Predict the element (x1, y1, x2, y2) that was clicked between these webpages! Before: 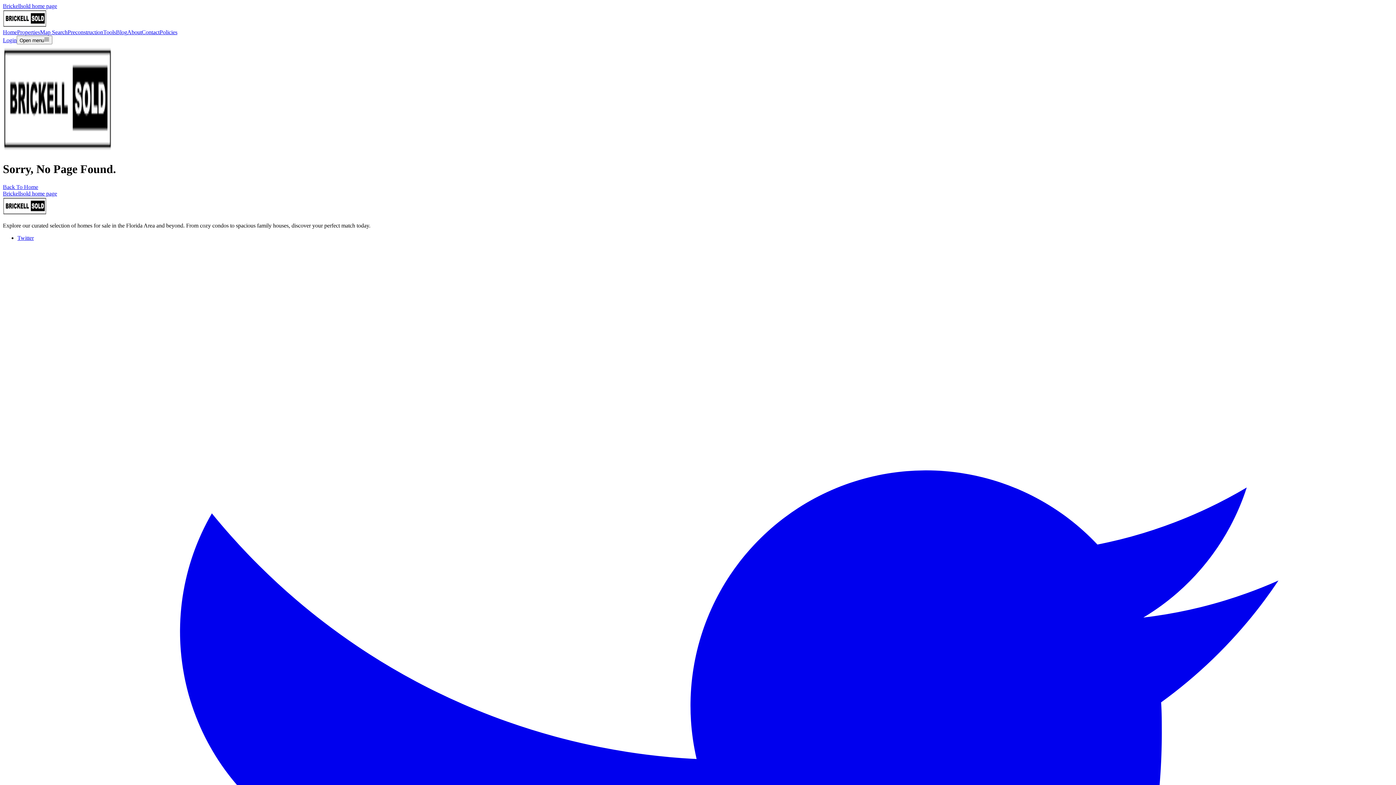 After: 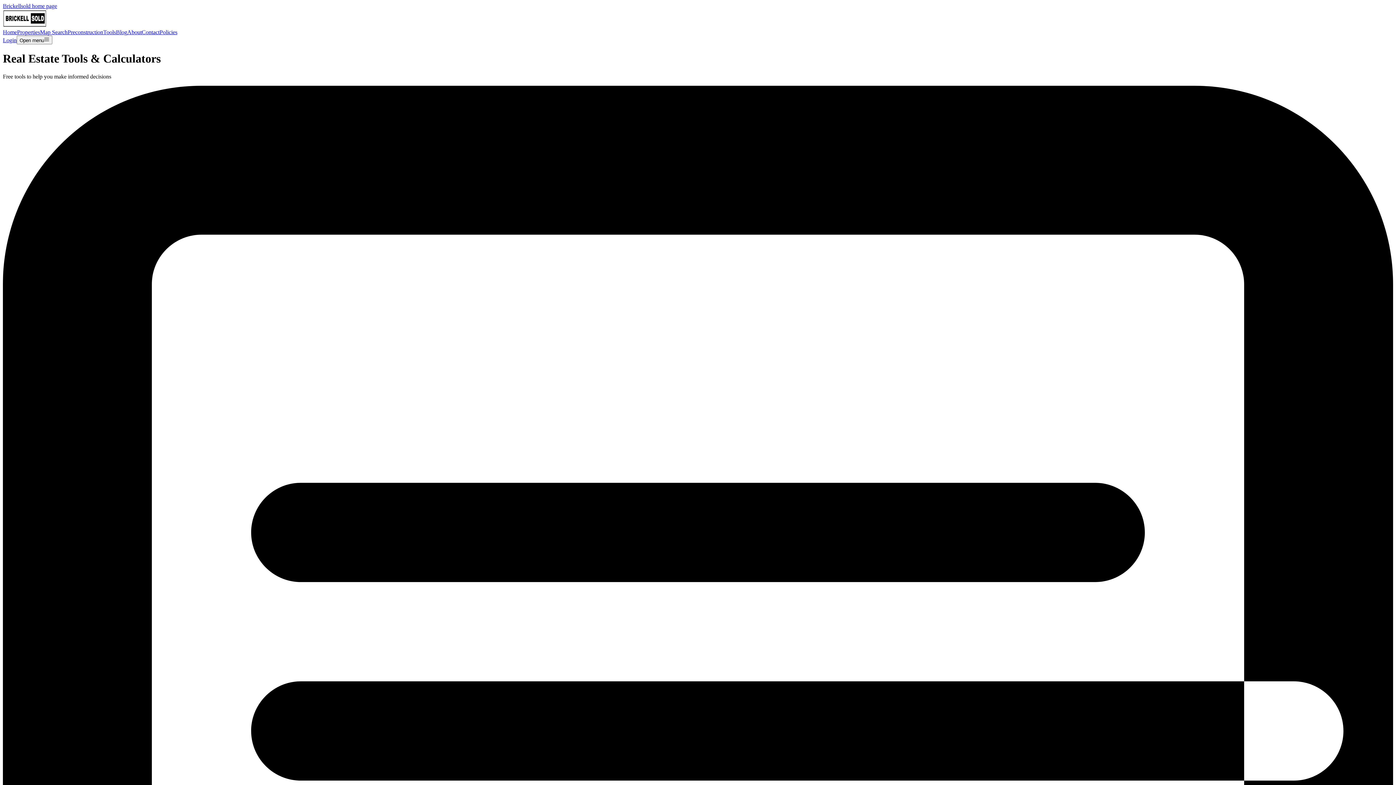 Action: bbox: (103, 29, 116, 35) label: Tools